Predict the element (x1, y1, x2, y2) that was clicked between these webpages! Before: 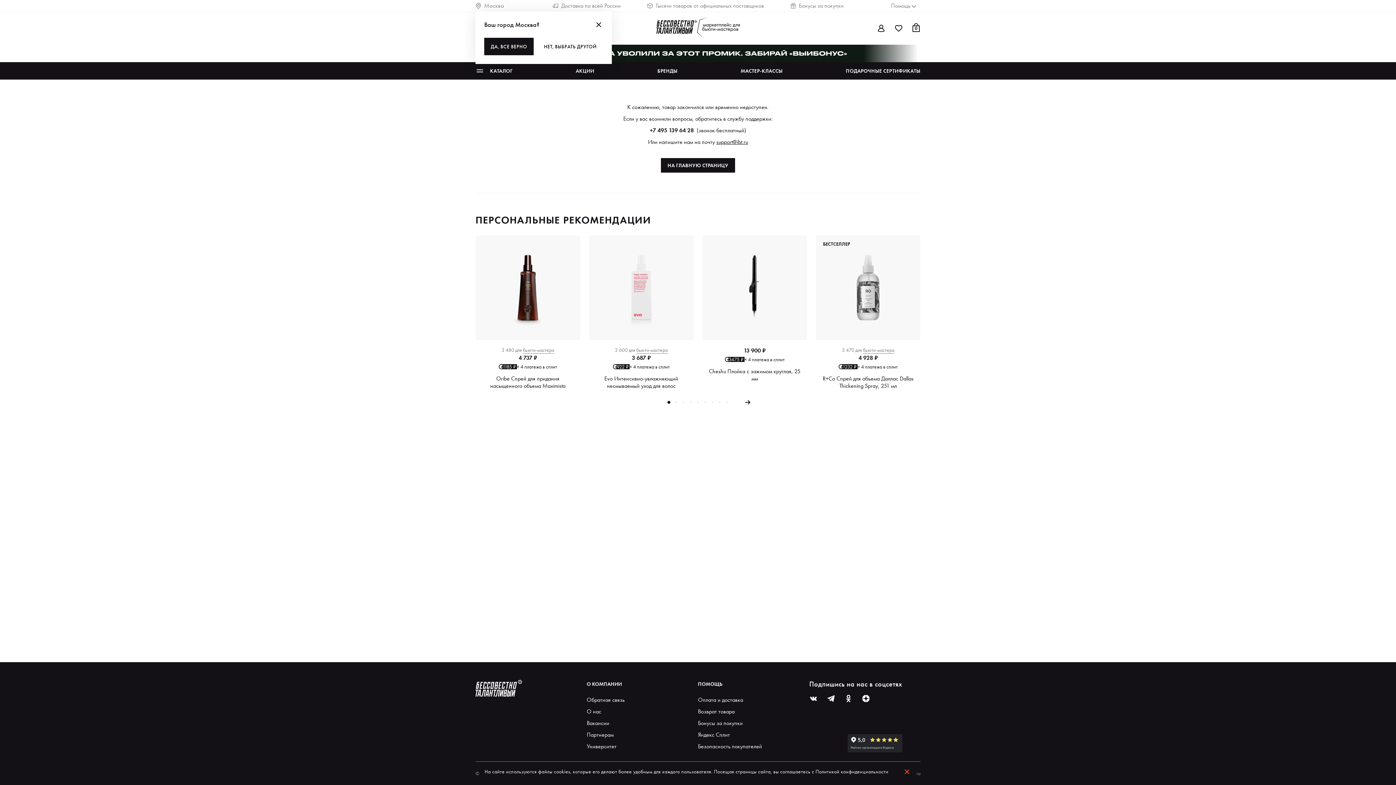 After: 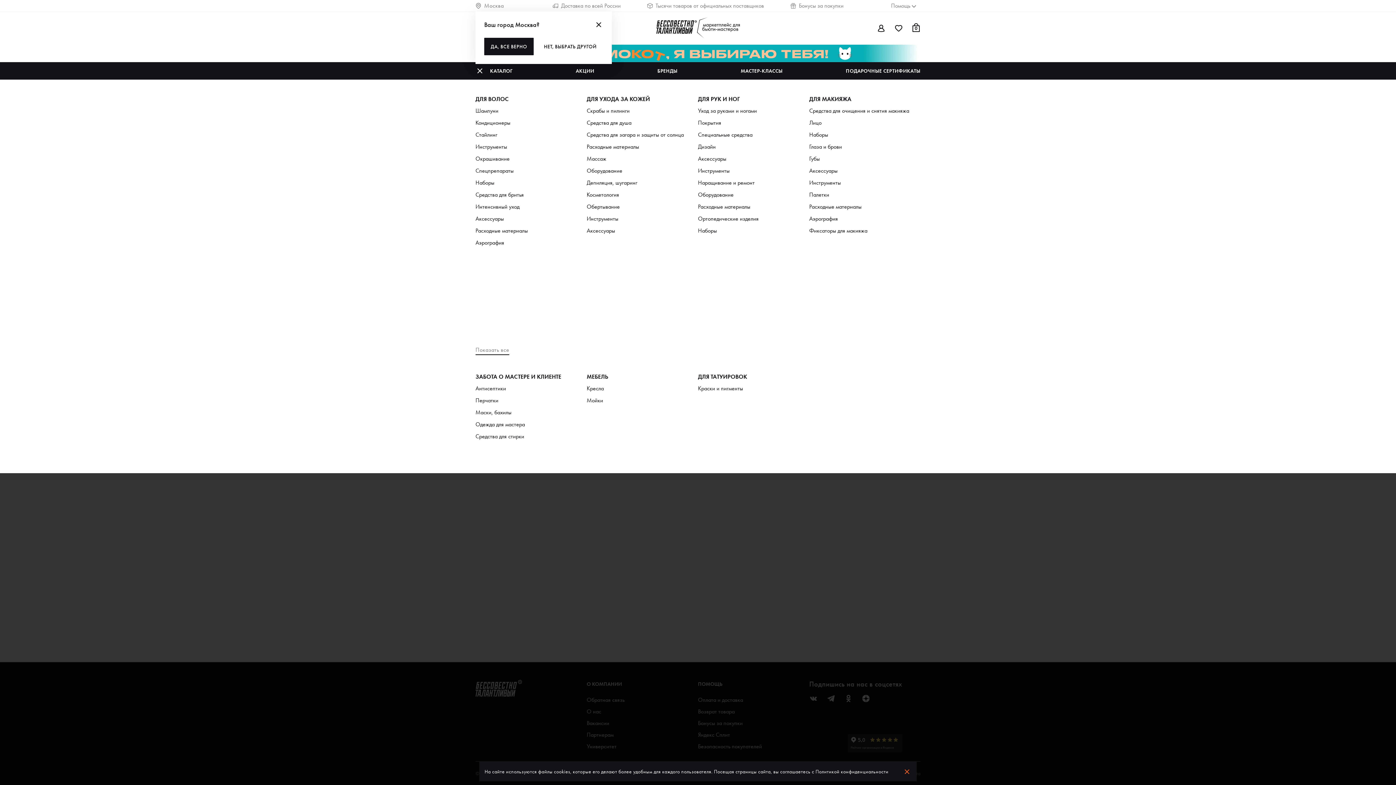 Action: label: КАТАЛОГ bbox: (490, 66, 512, 75)